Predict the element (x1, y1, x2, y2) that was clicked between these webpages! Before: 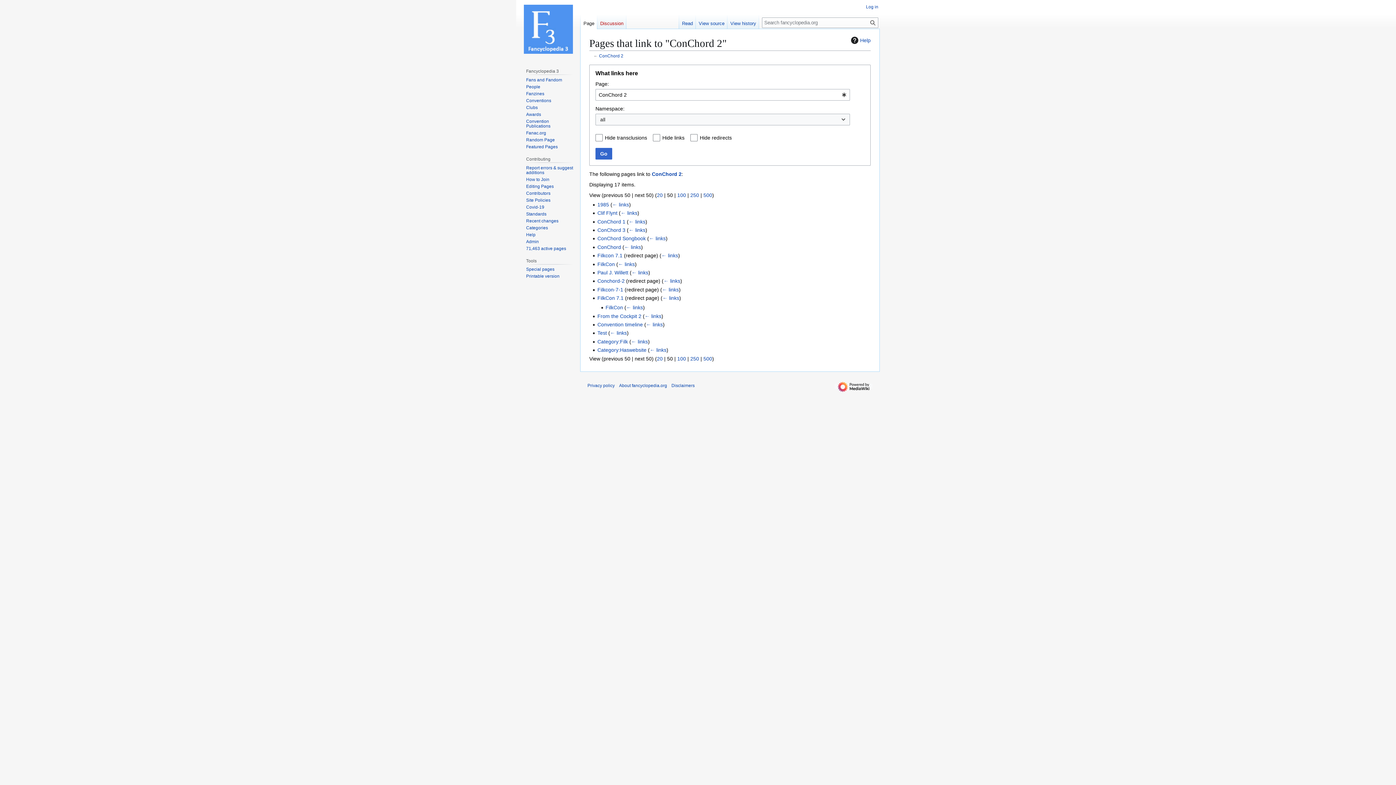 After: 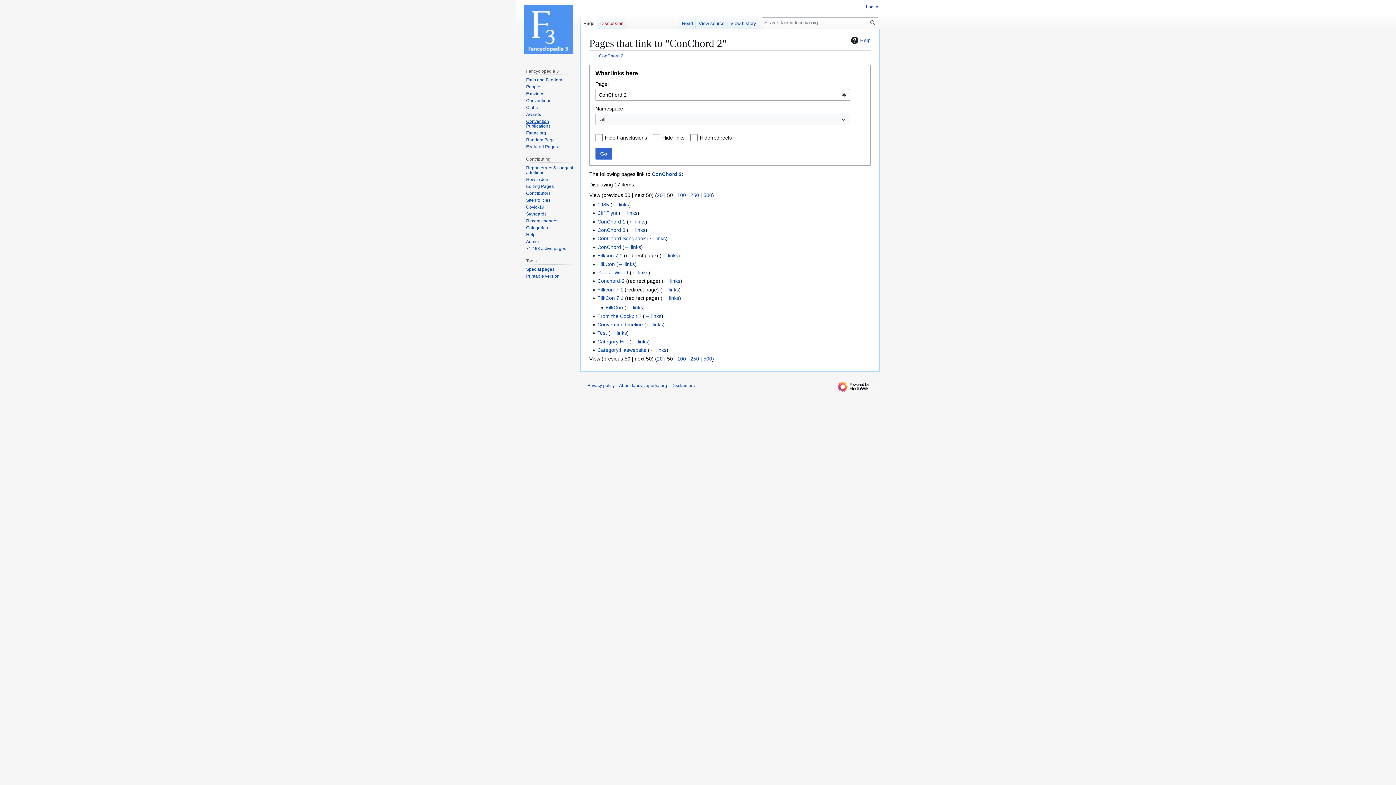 Action: bbox: (526, 118, 550, 128) label: Convention Publications